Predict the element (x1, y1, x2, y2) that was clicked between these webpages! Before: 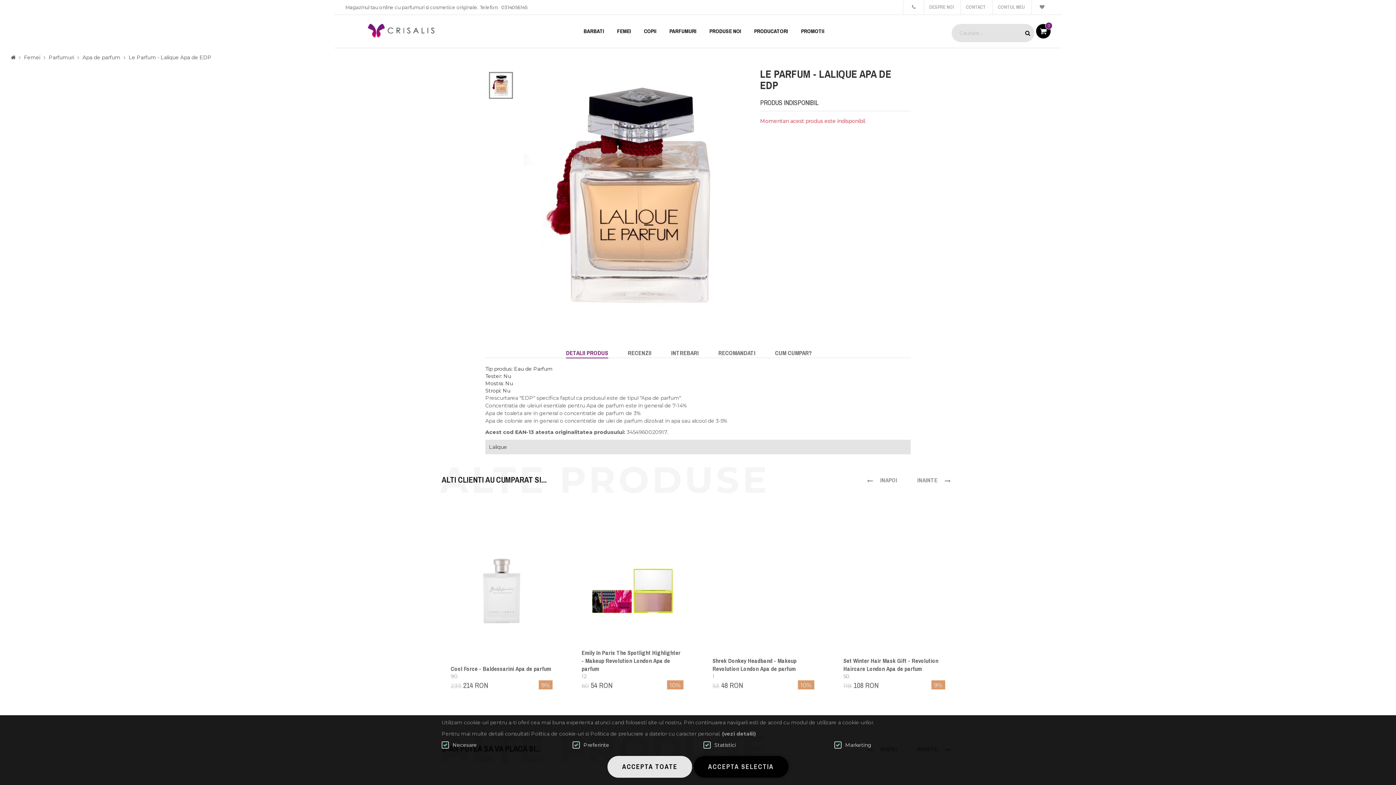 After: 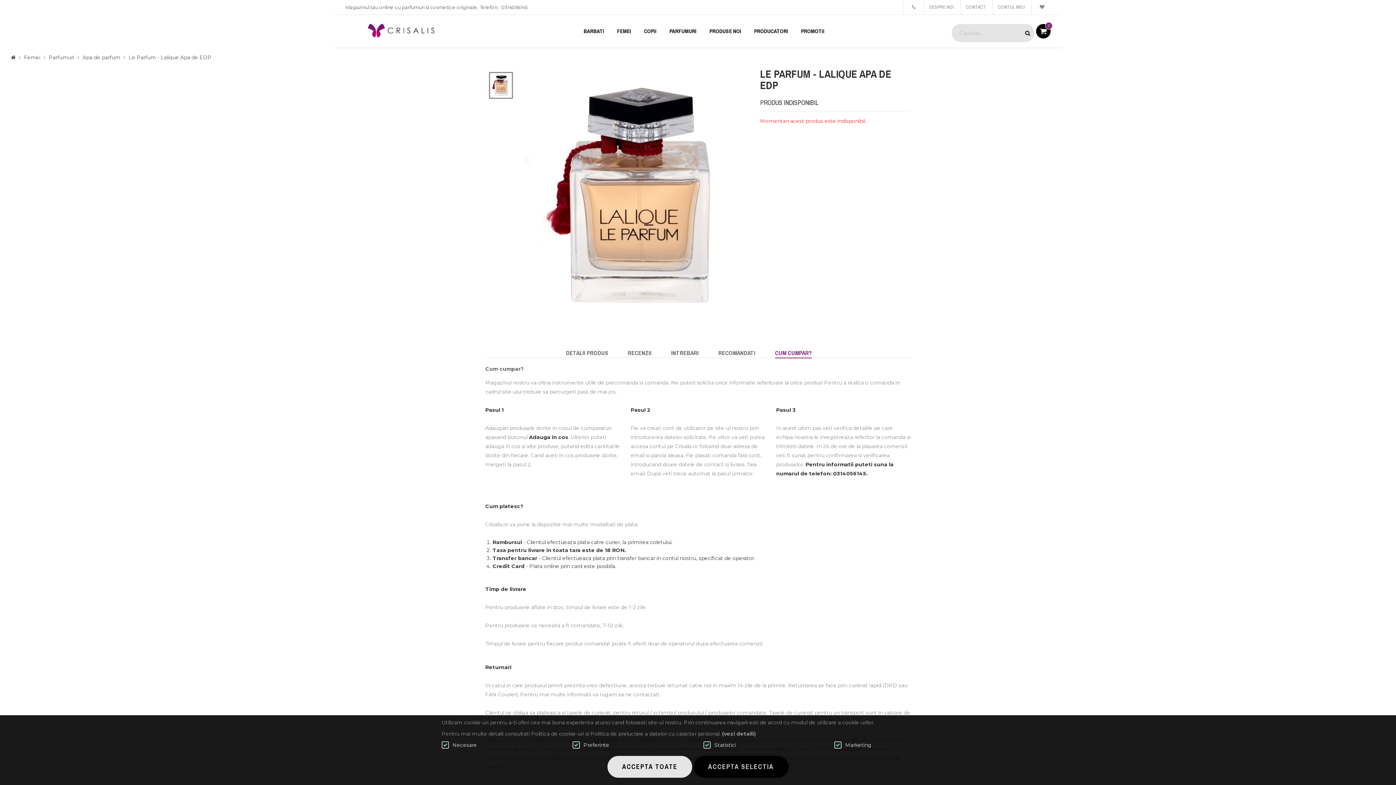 Action: bbox: (775, 348, 812, 357) label: CUM CUMPAR?